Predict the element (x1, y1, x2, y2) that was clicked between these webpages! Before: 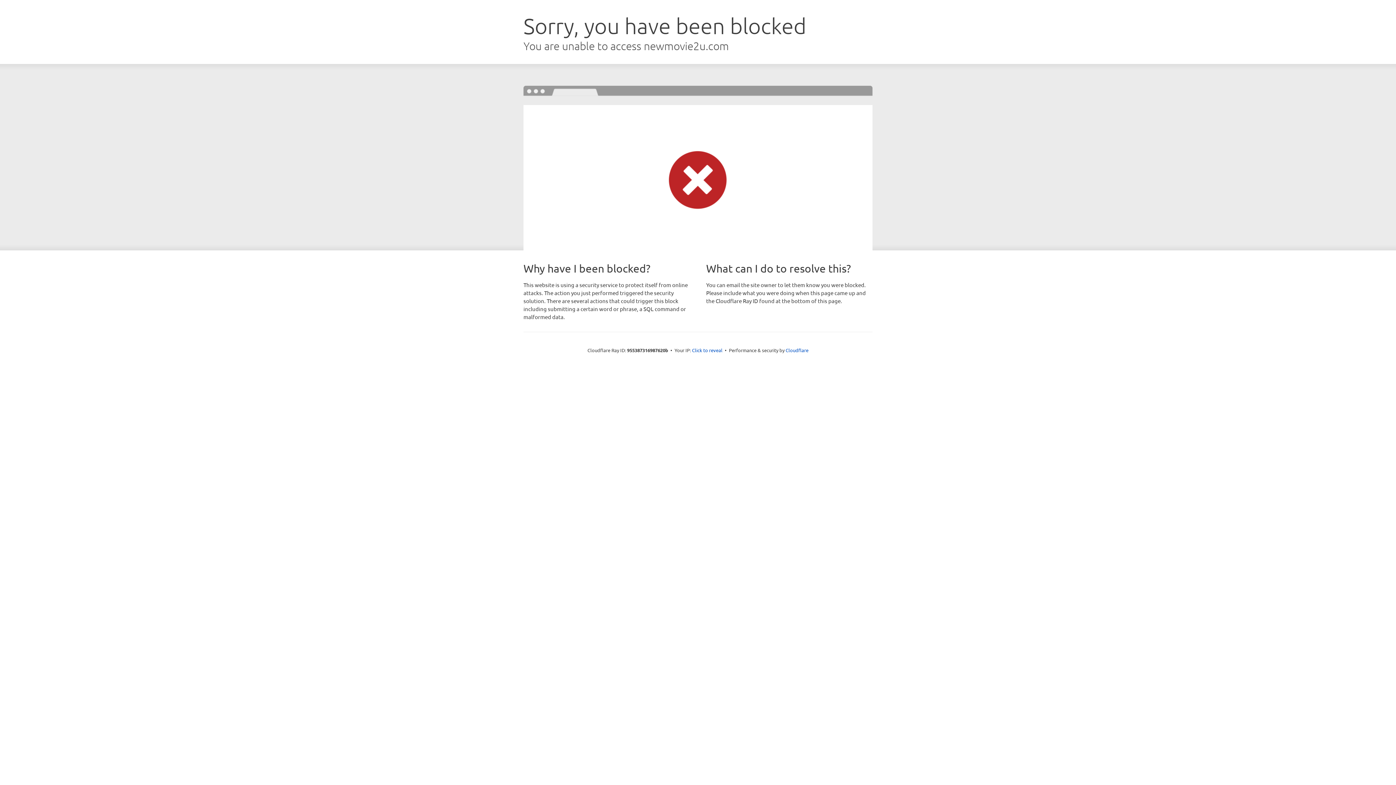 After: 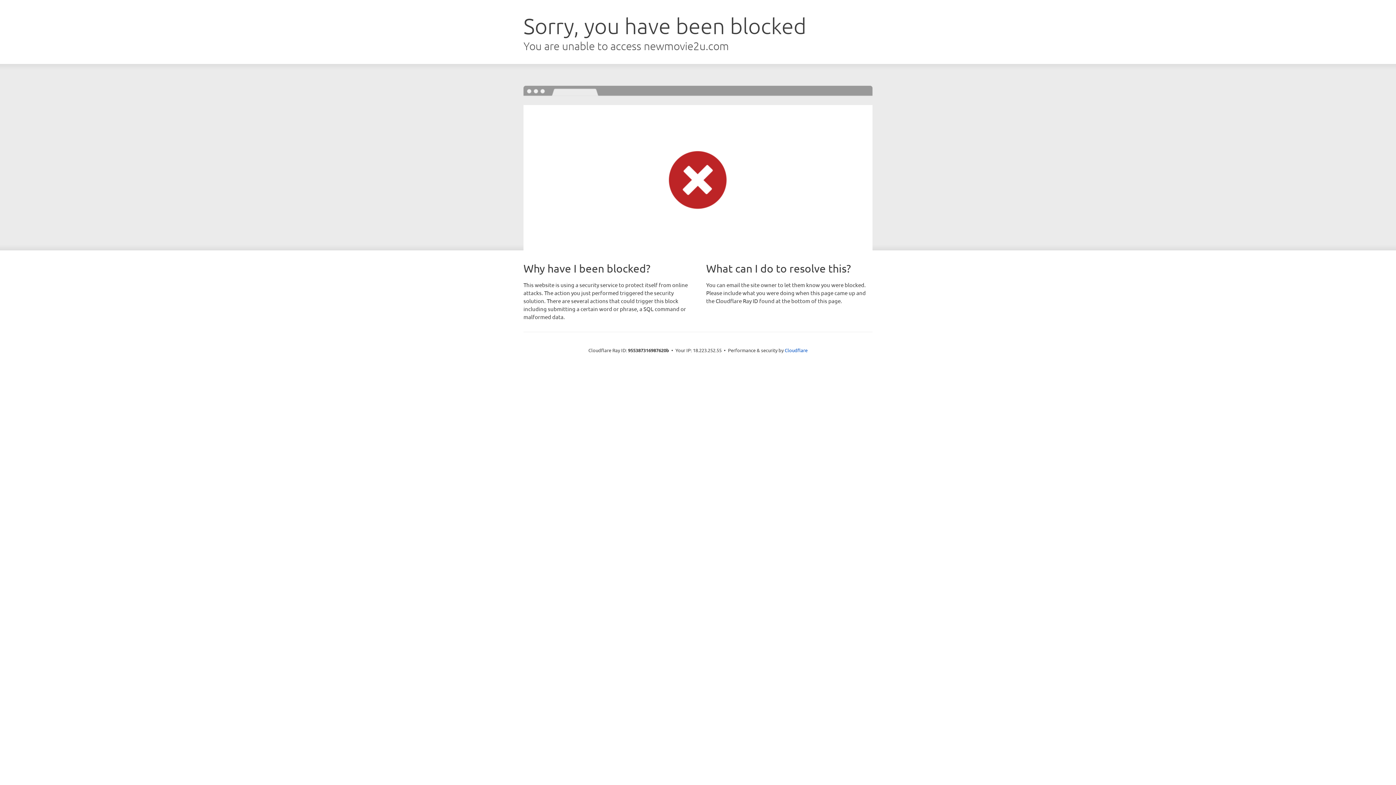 Action: bbox: (692, 346, 722, 353) label: Click to reveal